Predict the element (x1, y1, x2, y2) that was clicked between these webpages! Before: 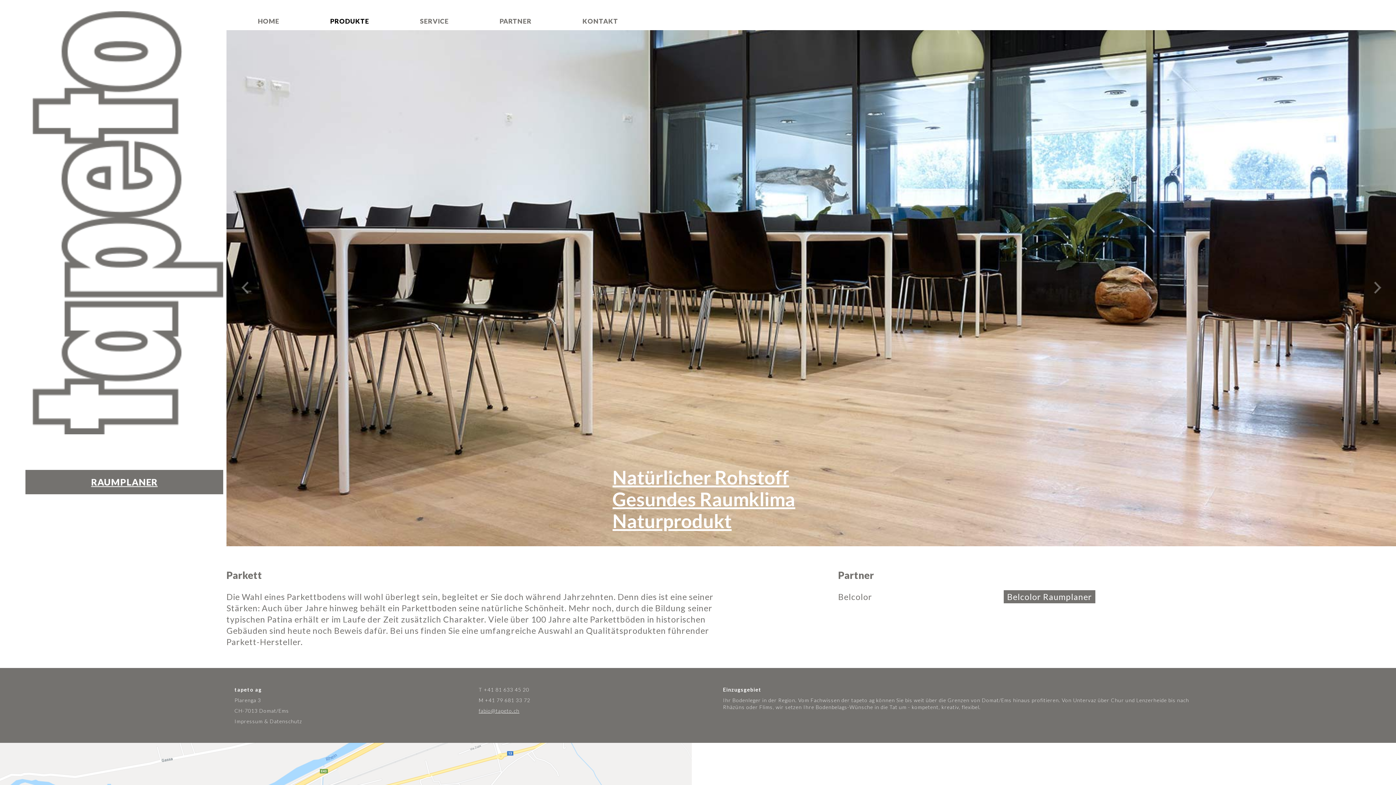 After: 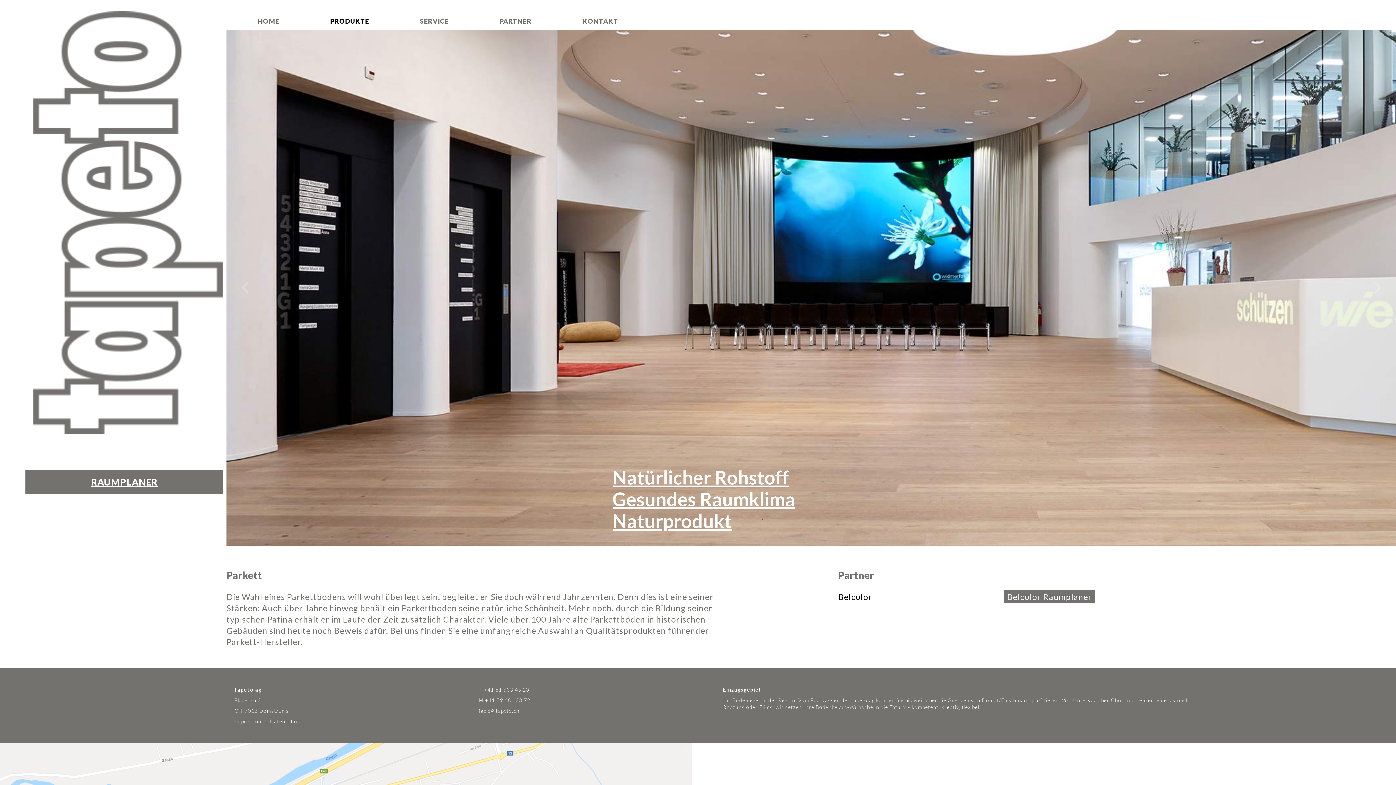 Action: bbox: (838, 591, 872, 602) label: Belcolor